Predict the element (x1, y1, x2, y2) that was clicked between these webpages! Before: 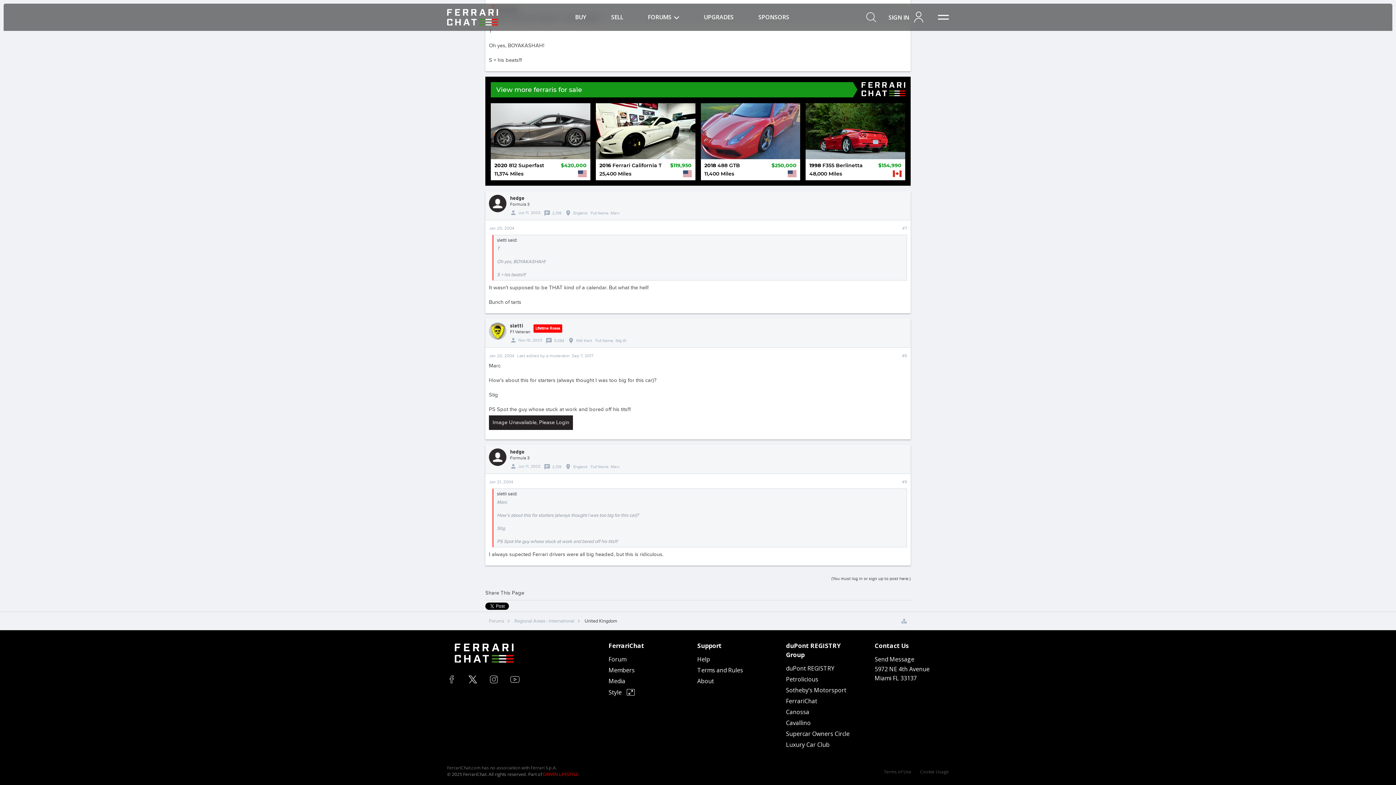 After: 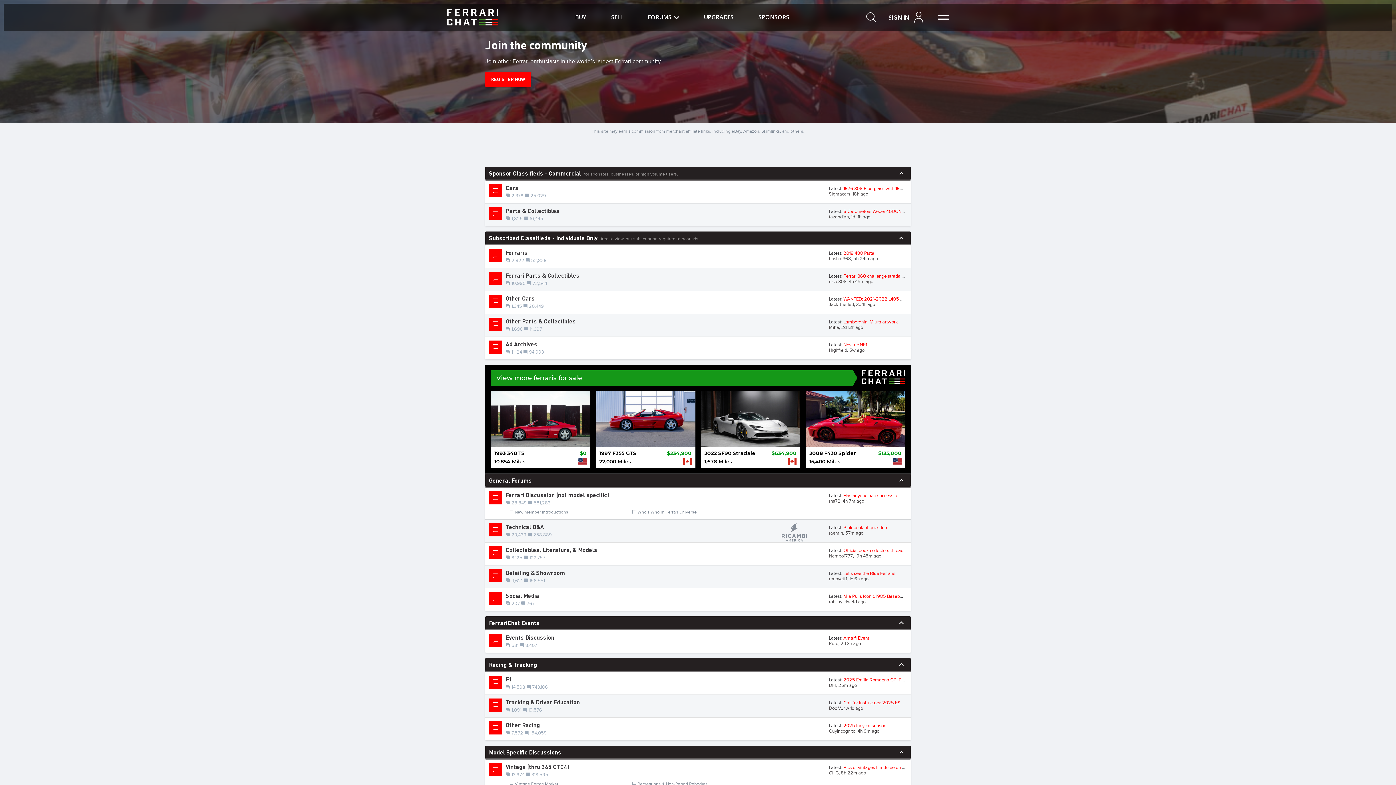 Action: label: Forum bbox: (608, 654, 626, 665)